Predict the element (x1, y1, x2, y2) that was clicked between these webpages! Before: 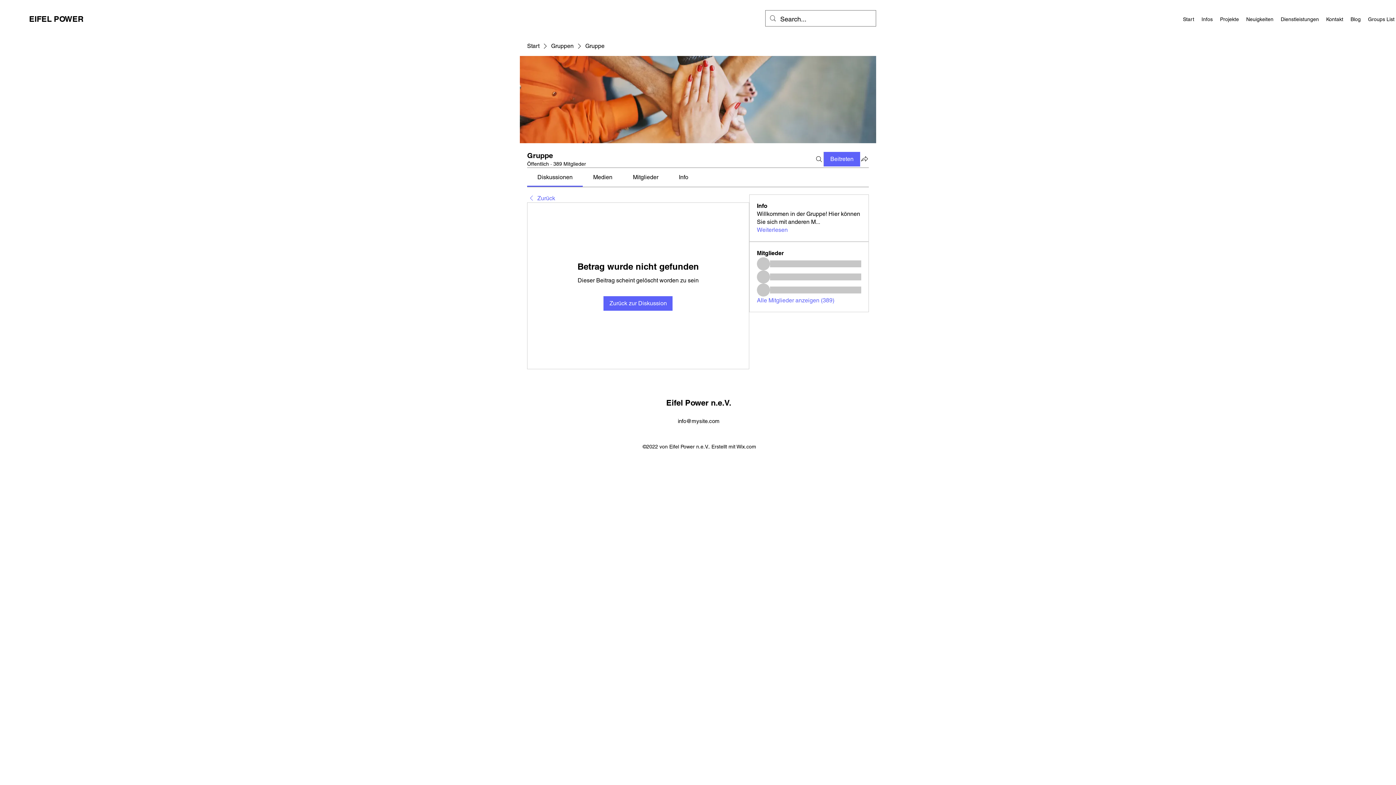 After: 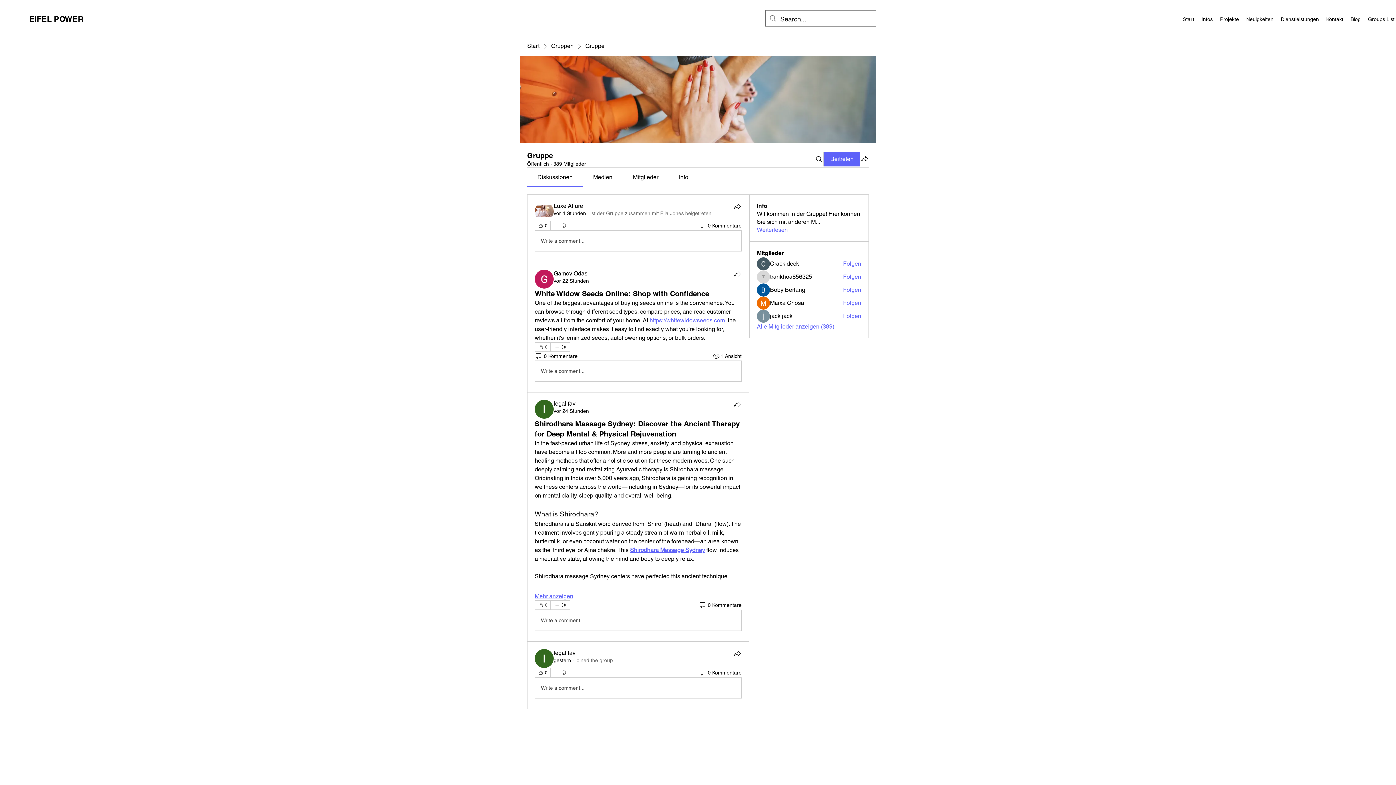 Action: label: Zurück bbox: (527, 194, 555, 202)